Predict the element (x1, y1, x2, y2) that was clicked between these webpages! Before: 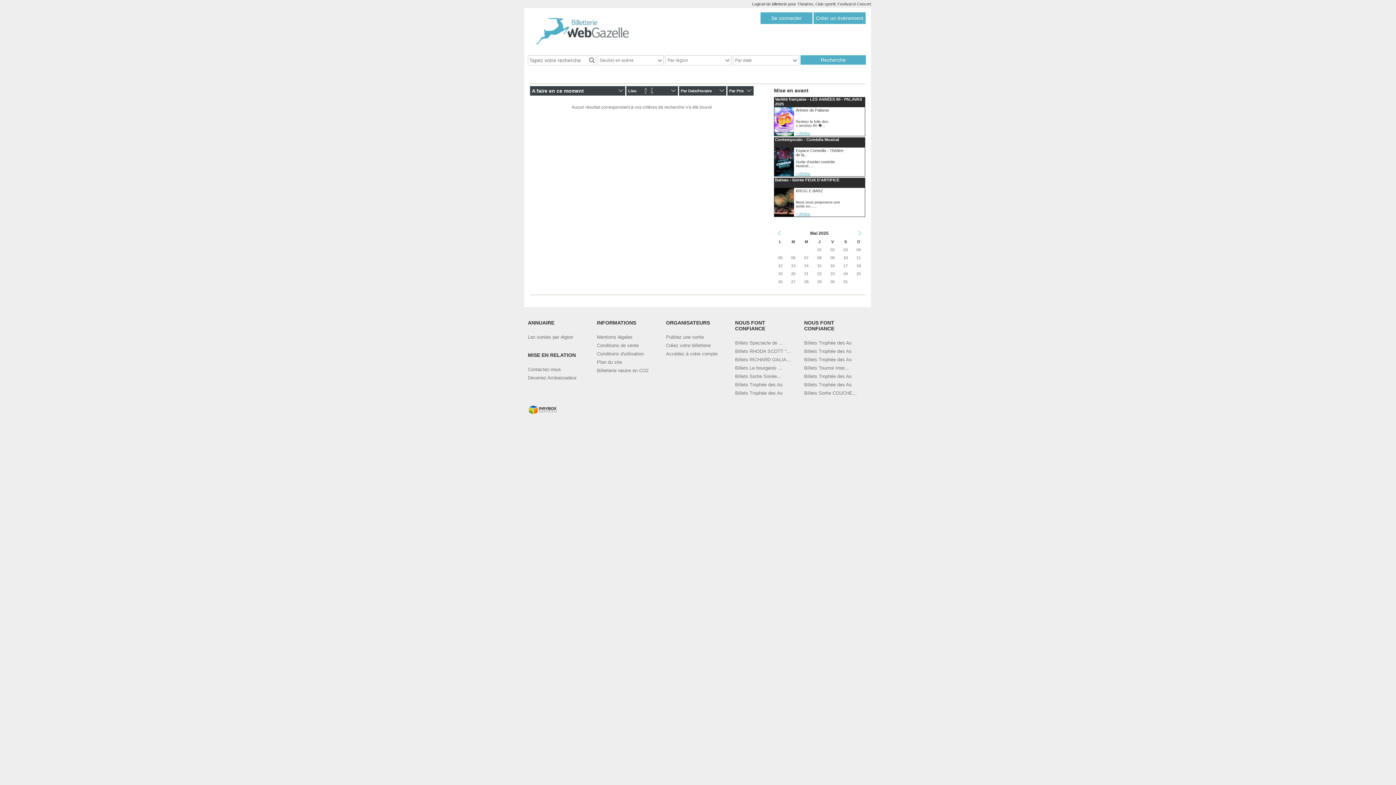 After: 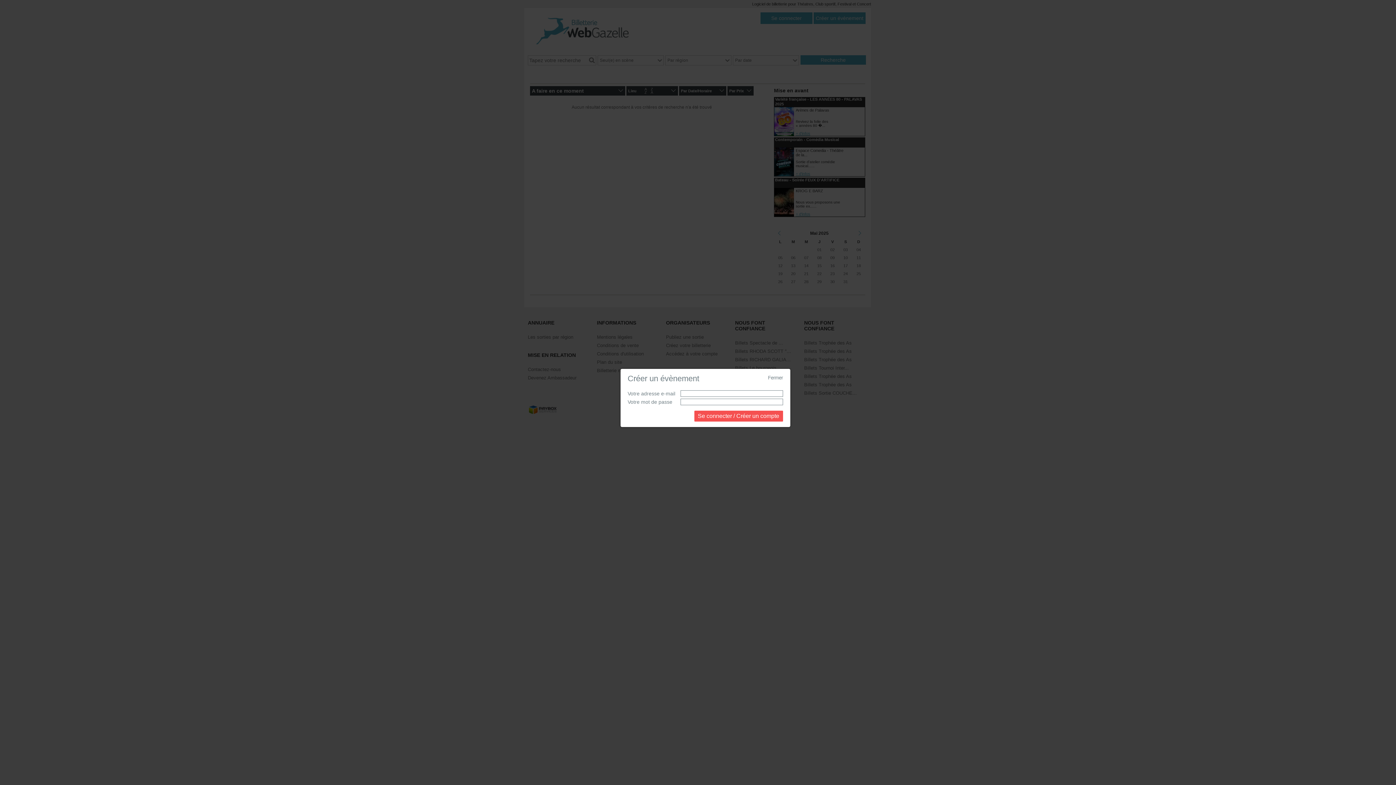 Action: bbox: (666, 334, 704, 340) label: Publiez une sortie